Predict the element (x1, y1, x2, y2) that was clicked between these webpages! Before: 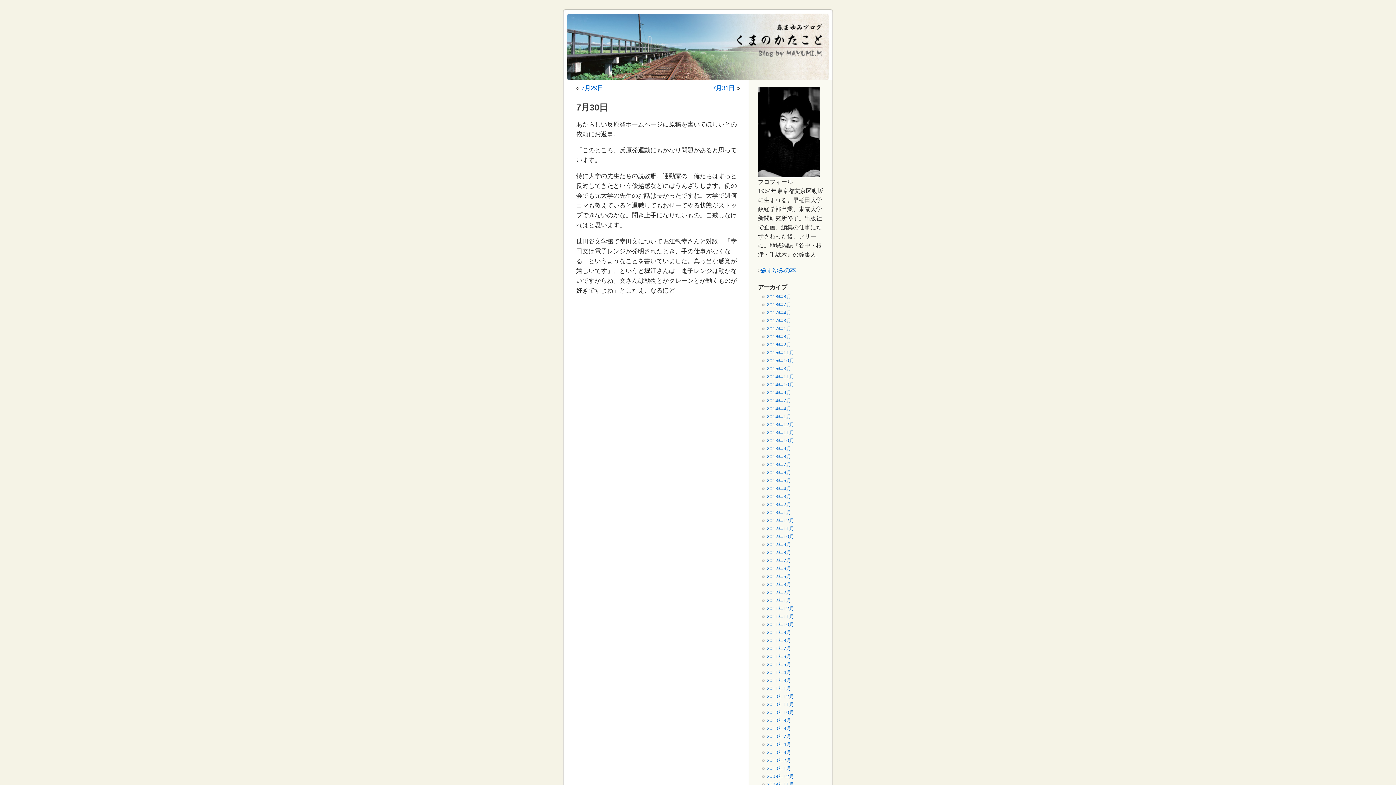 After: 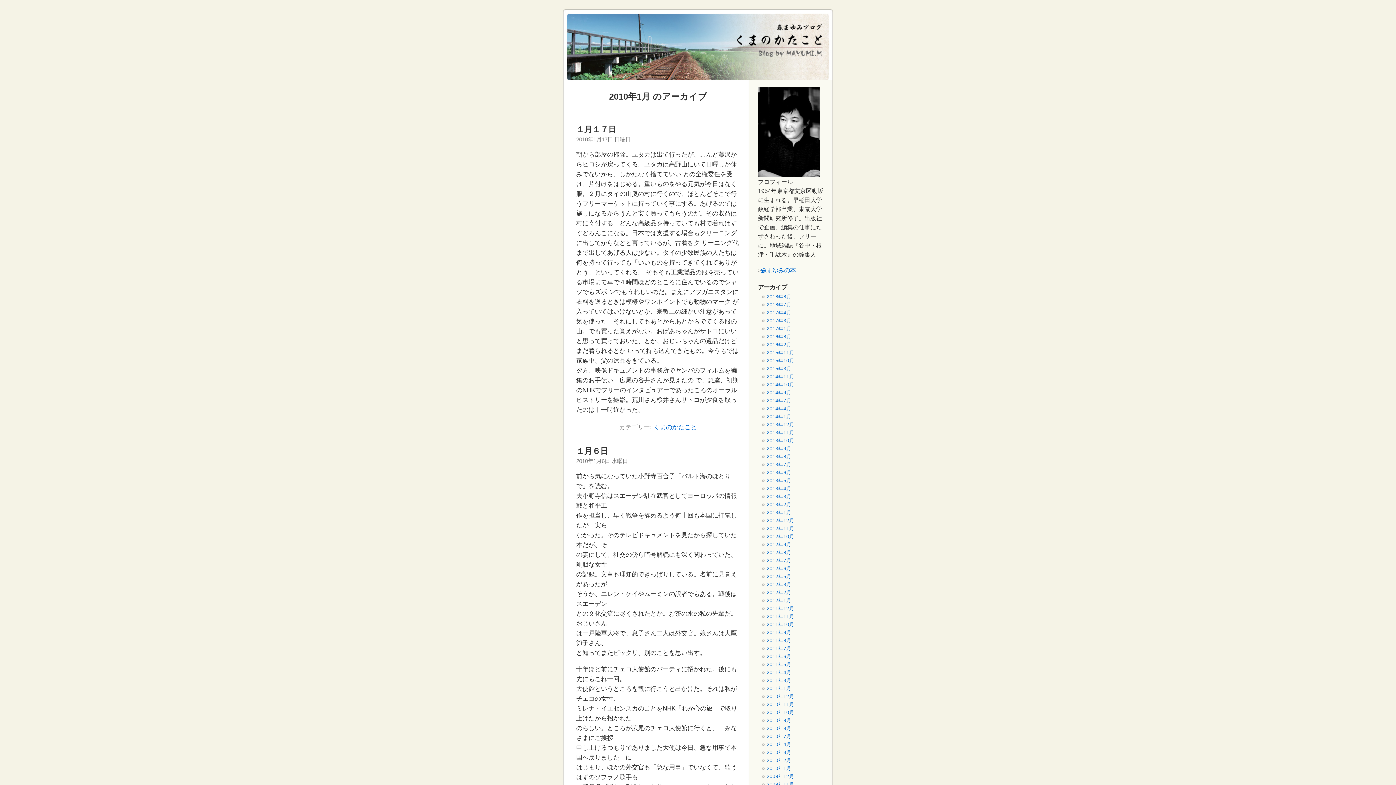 Action: bbox: (766, 766, 791, 771) label: 2010年1月